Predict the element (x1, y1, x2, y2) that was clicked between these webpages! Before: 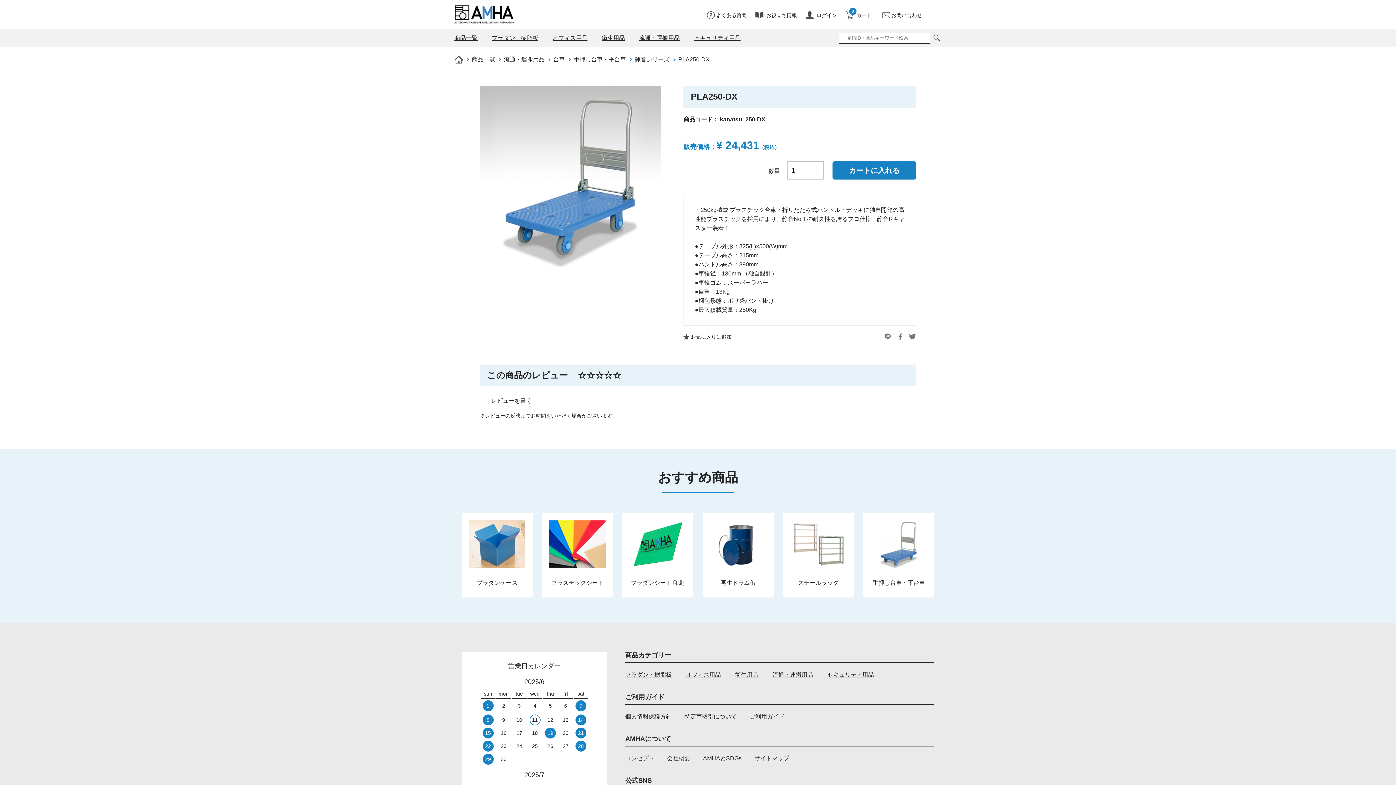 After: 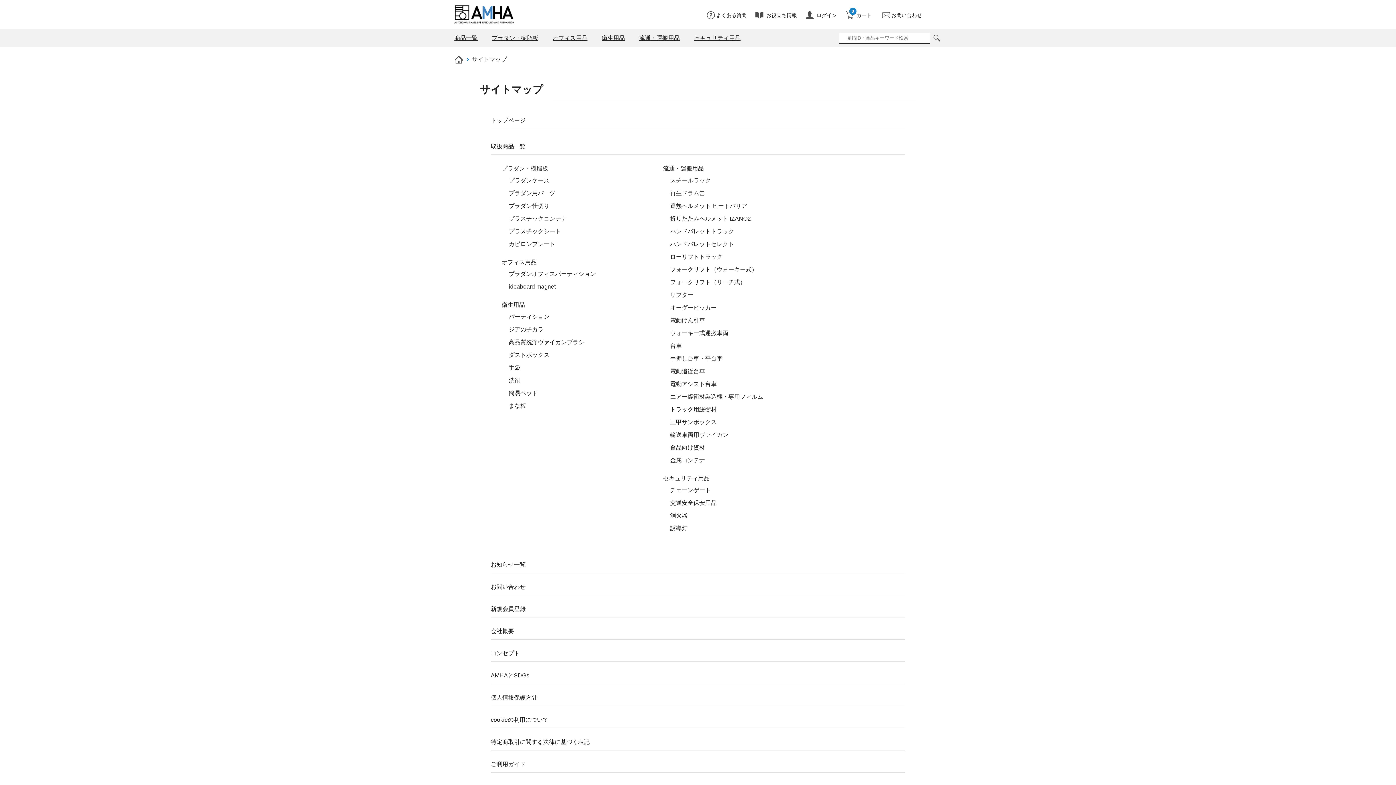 Action: label: サイトマップ bbox: (754, 754, 789, 763)